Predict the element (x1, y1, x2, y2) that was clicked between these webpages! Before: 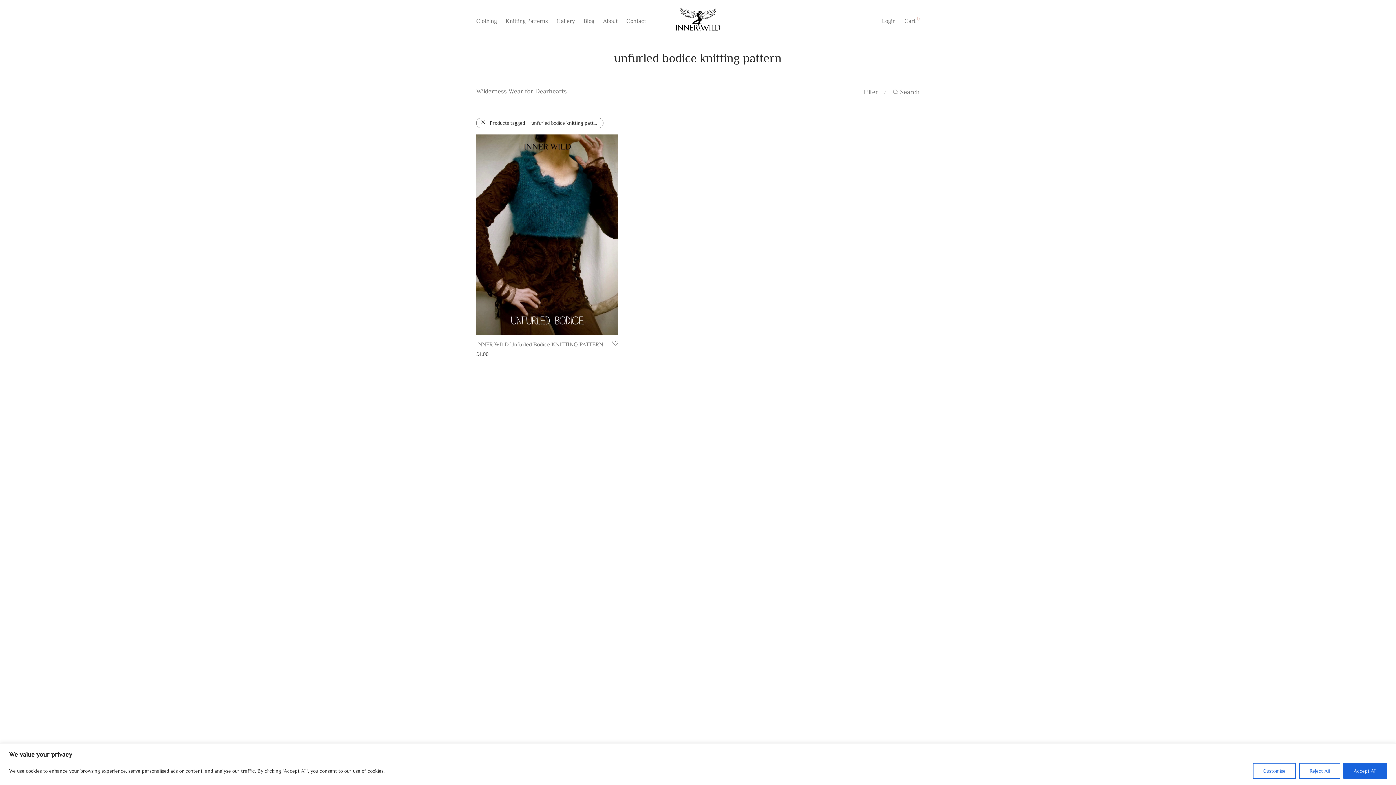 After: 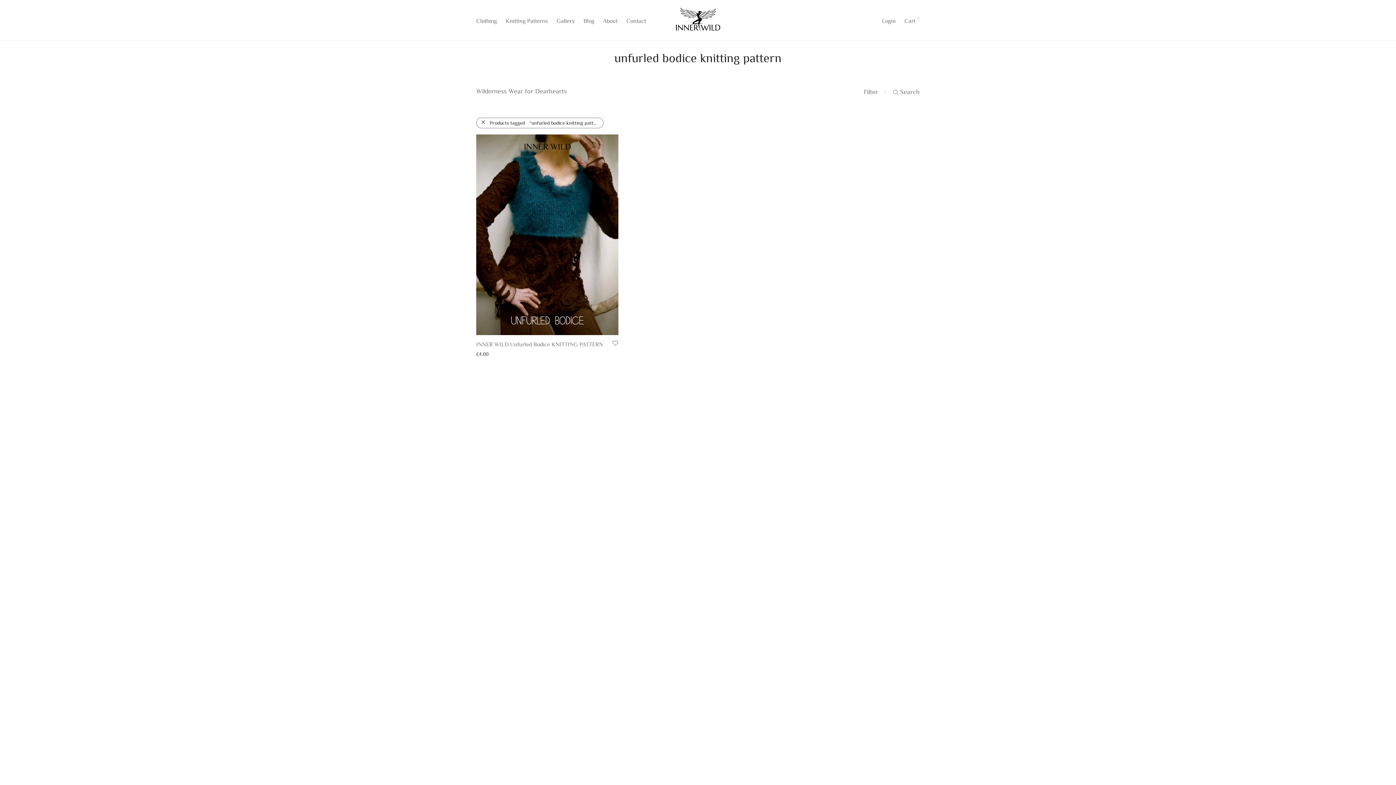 Action: bbox: (1299, 763, 1340, 779) label: Reject All